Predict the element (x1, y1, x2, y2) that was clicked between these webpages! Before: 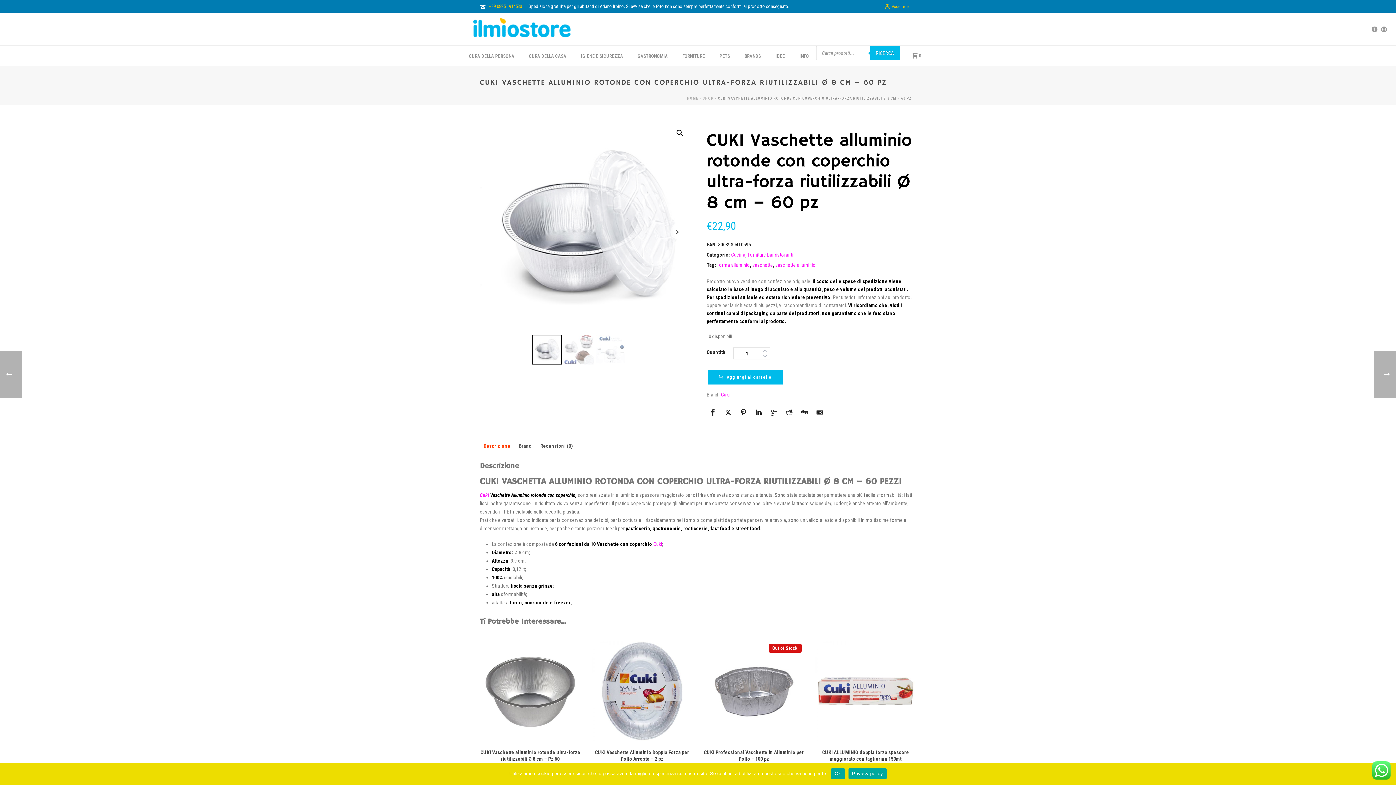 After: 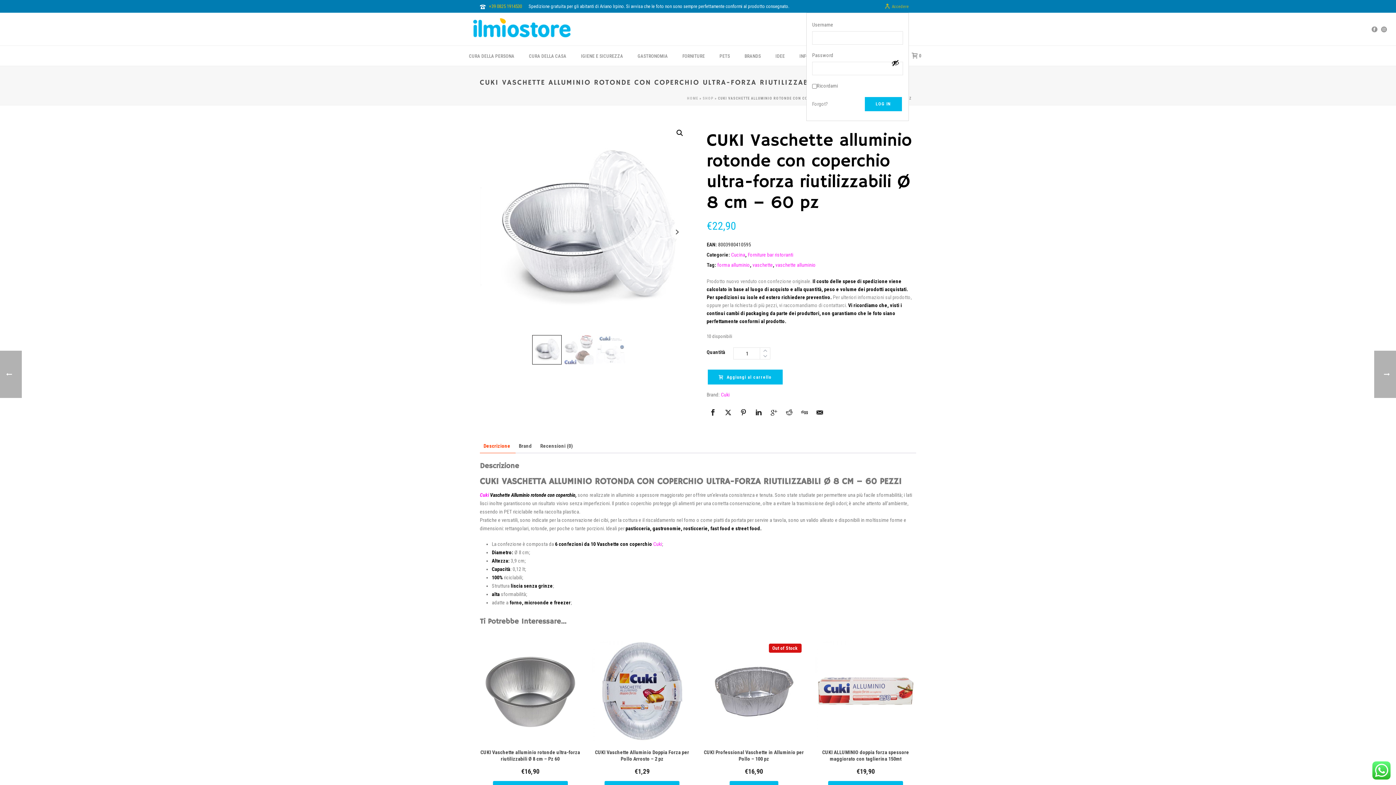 Action: label: Accedere bbox: (884, 4, 909, 9)